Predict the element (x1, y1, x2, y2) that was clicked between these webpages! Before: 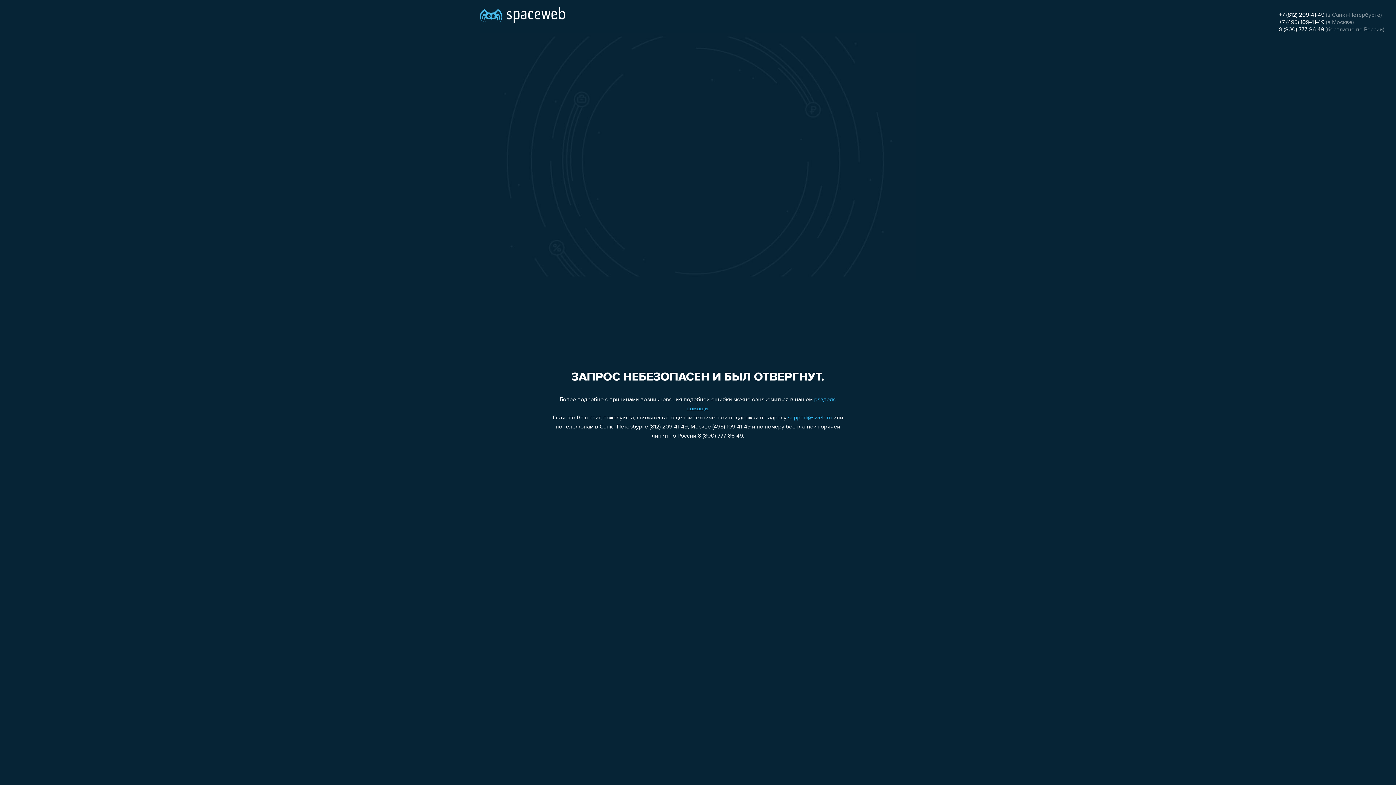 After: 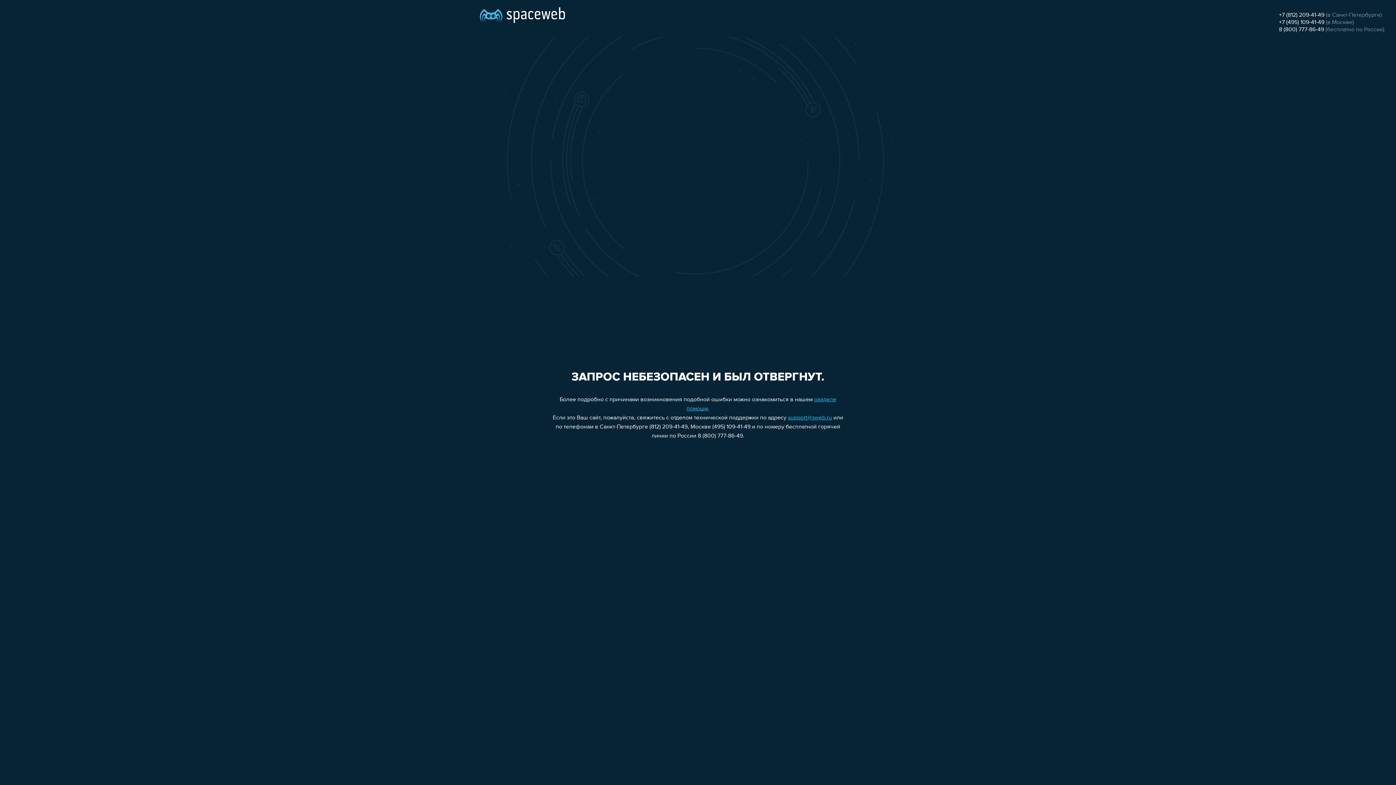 Action: label: support@sweb.ru bbox: (788, 415, 832, 421)